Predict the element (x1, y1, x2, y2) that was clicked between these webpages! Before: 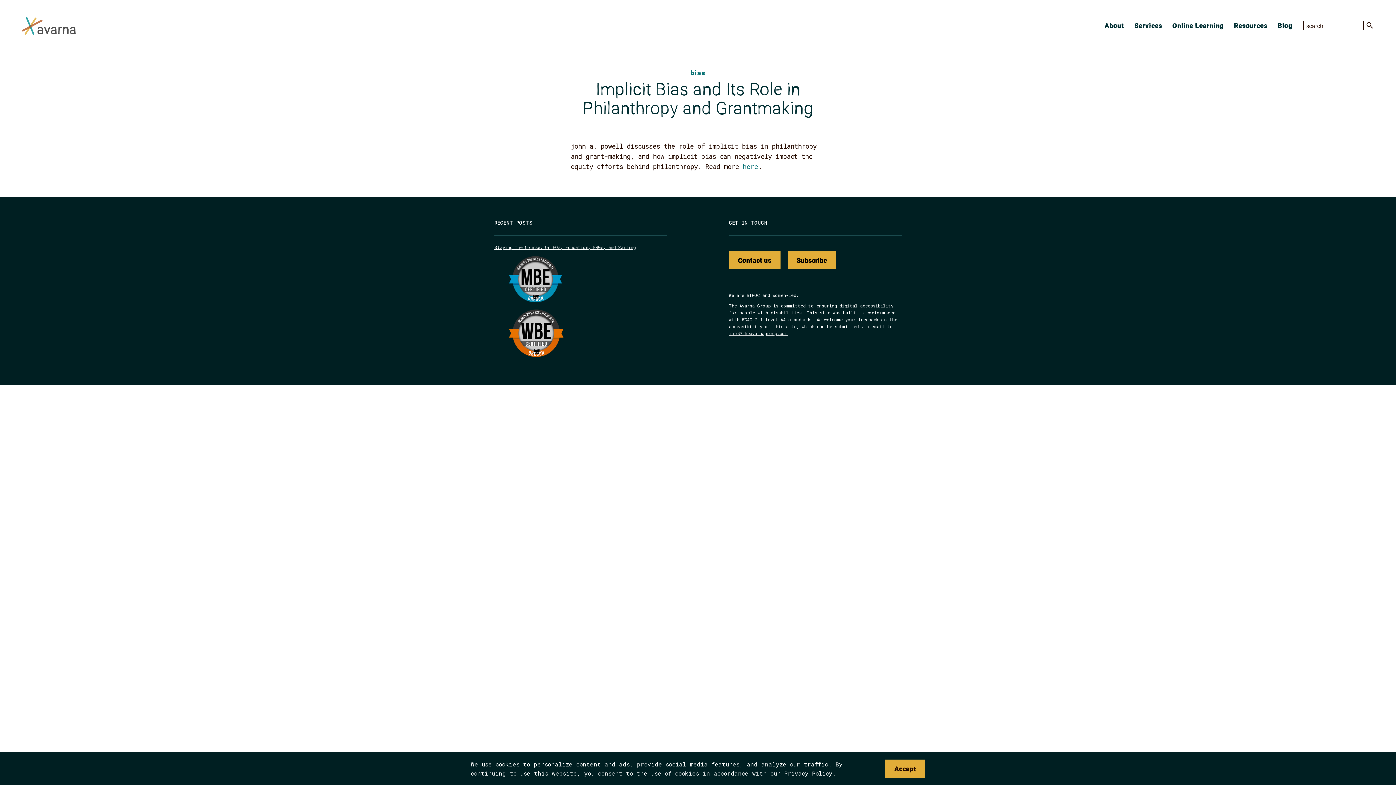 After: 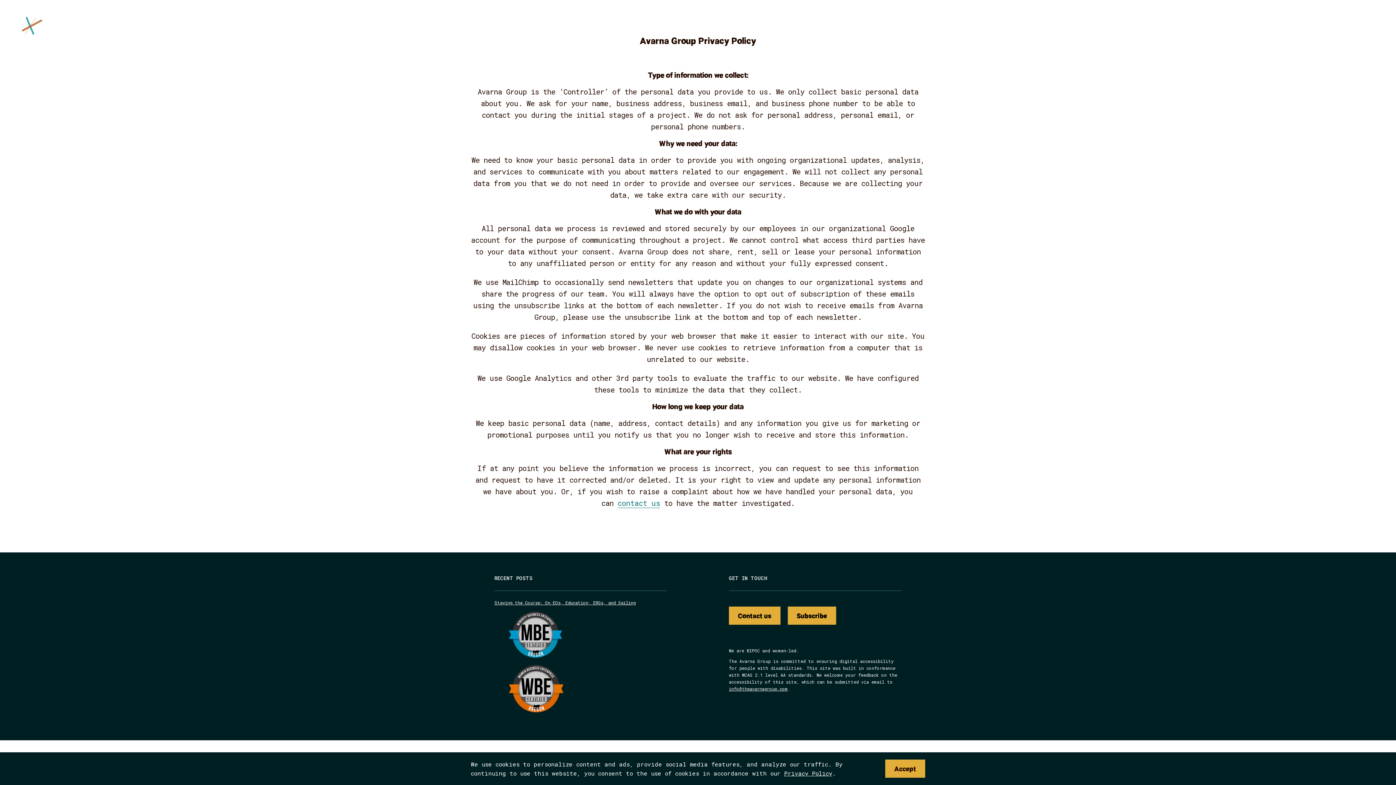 Action: bbox: (784, 769, 832, 777) label: Privacy Policy